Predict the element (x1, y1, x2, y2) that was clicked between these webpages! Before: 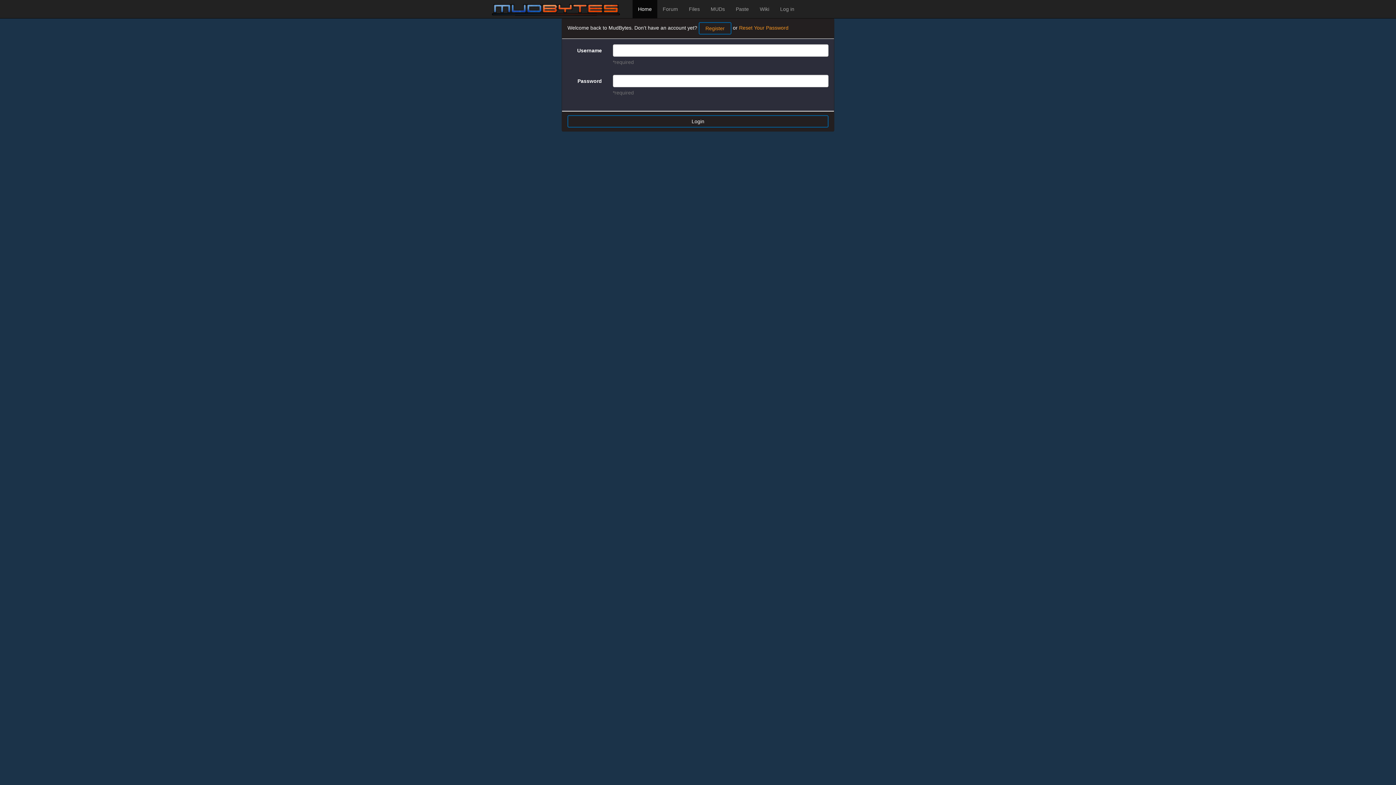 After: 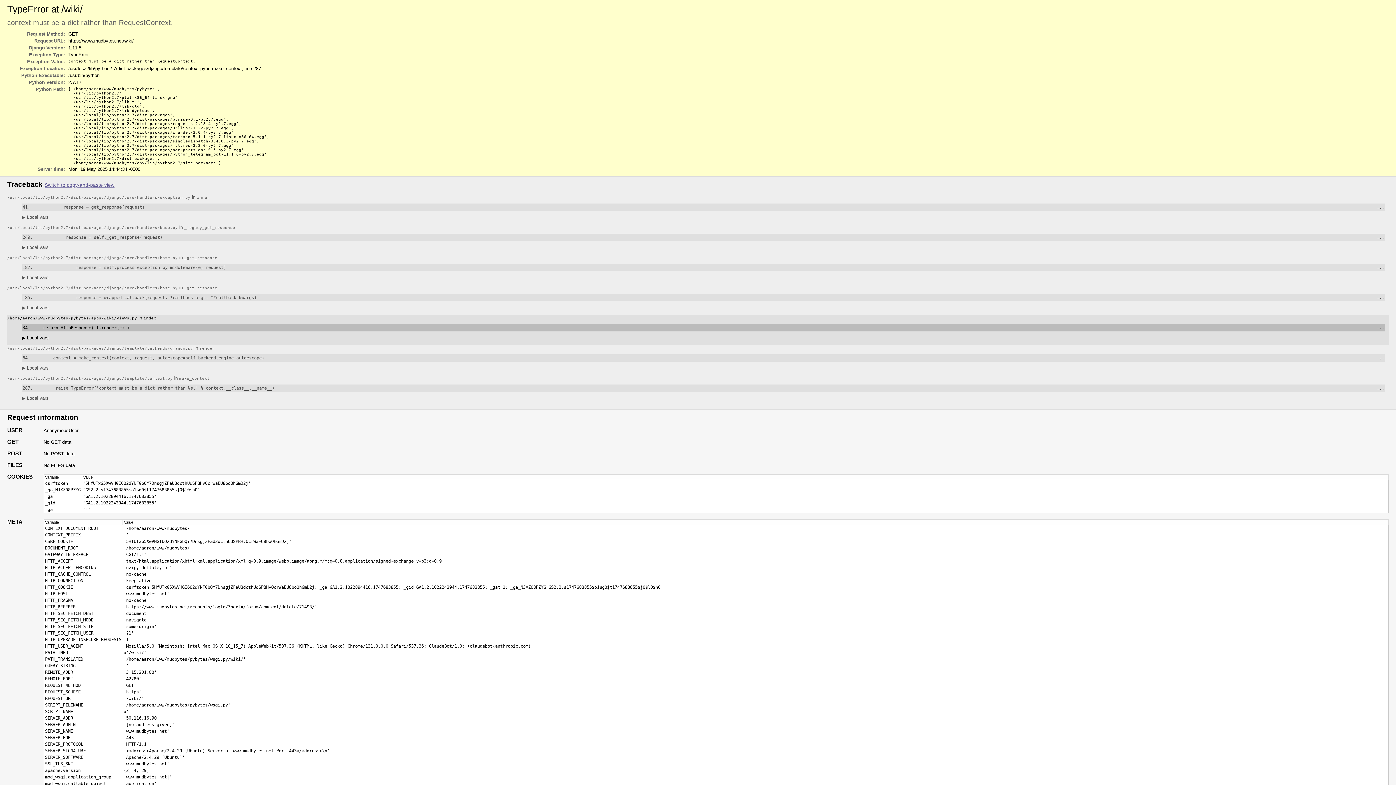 Action: bbox: (754, 0, 774, 18) label: Wiki